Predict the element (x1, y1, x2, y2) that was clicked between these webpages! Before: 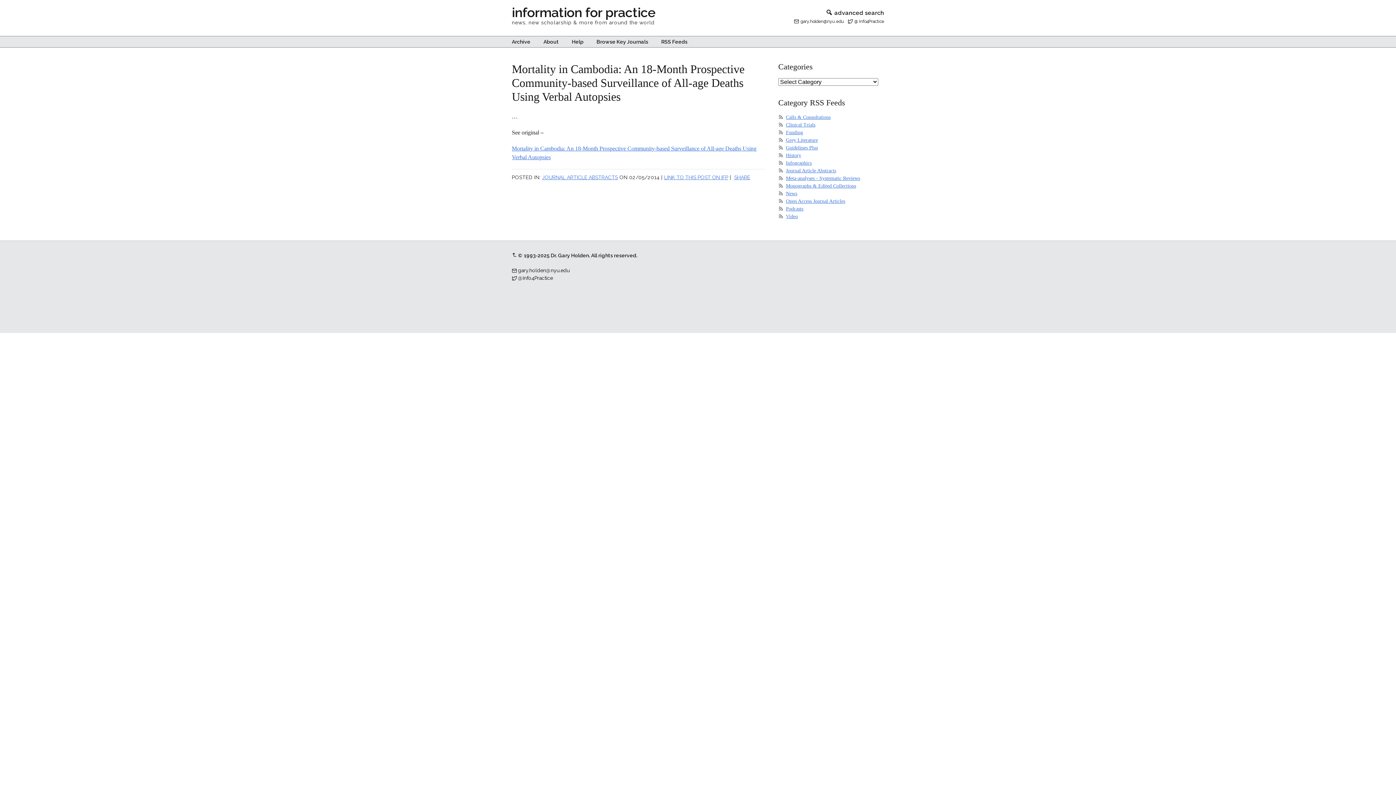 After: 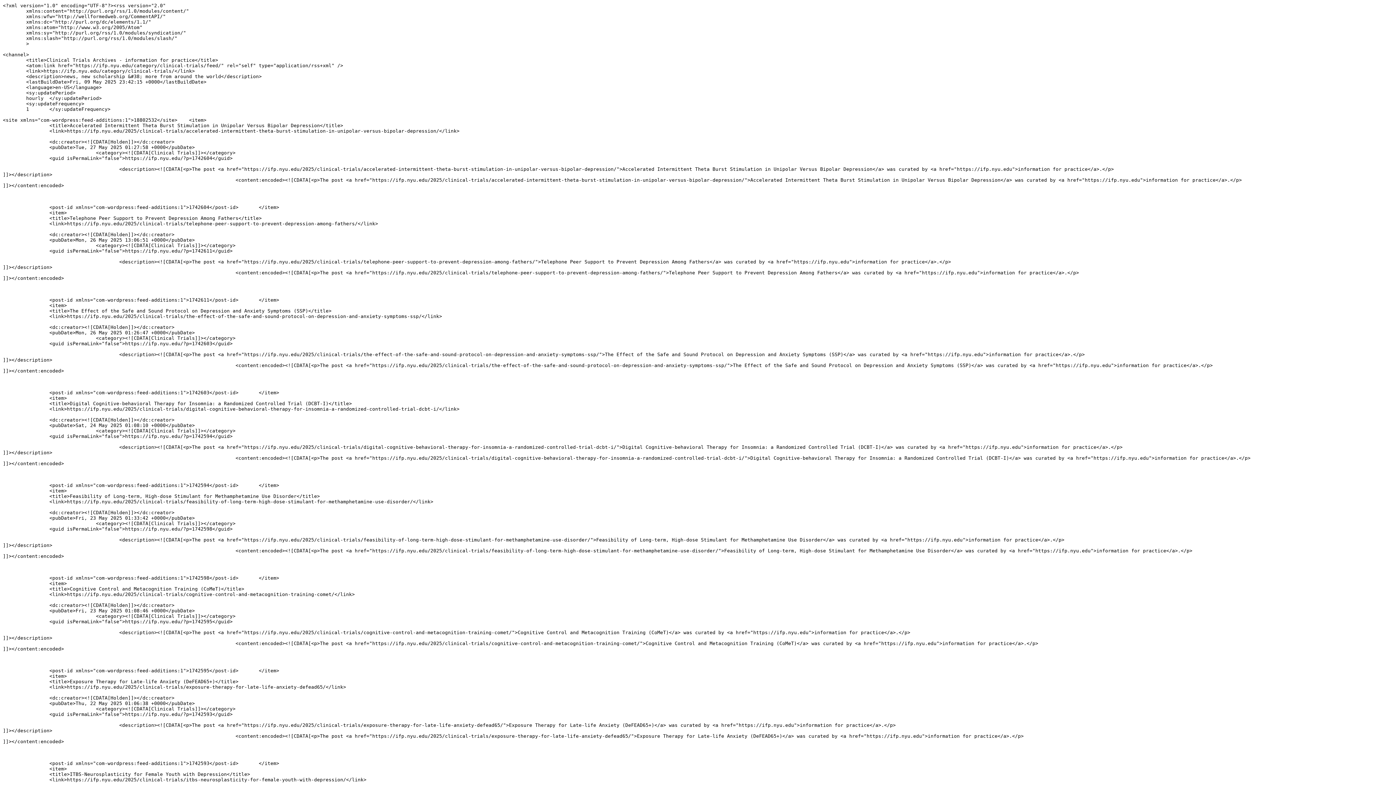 Action: bbox: (786, 122, 815, 127) label: Clinical Trials